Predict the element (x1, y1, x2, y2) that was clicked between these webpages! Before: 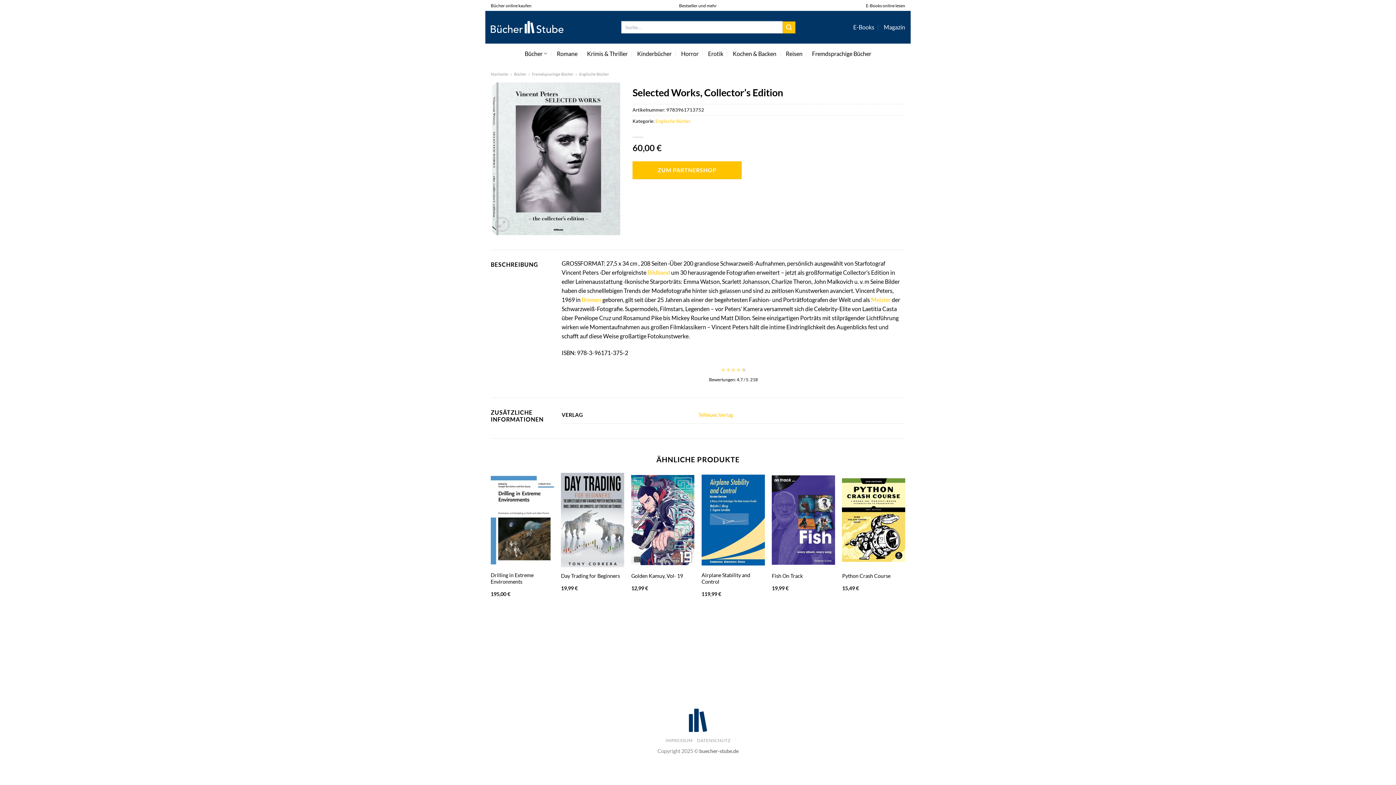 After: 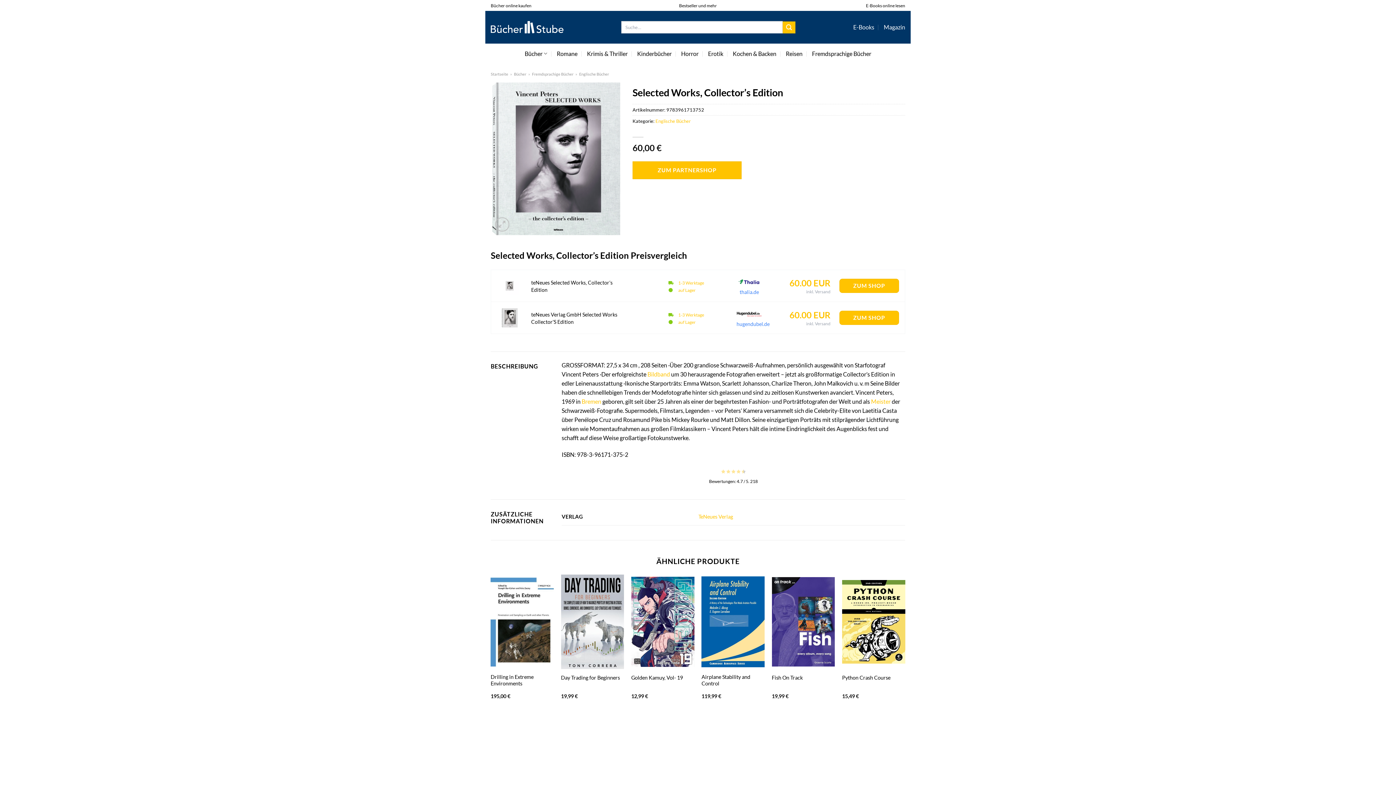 Action: label: Golden Kamuy, Vol- 19 bbox: (631, 473, 694, 567)